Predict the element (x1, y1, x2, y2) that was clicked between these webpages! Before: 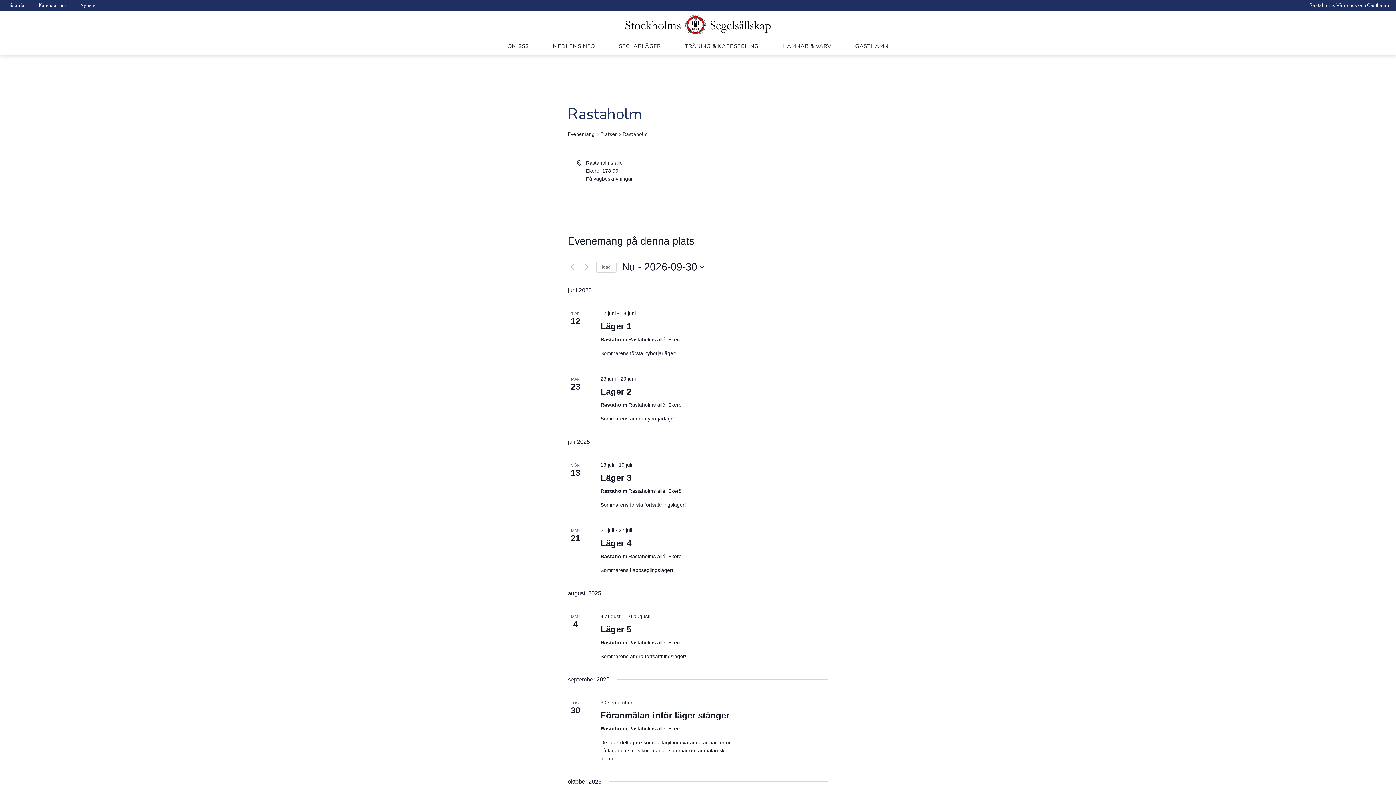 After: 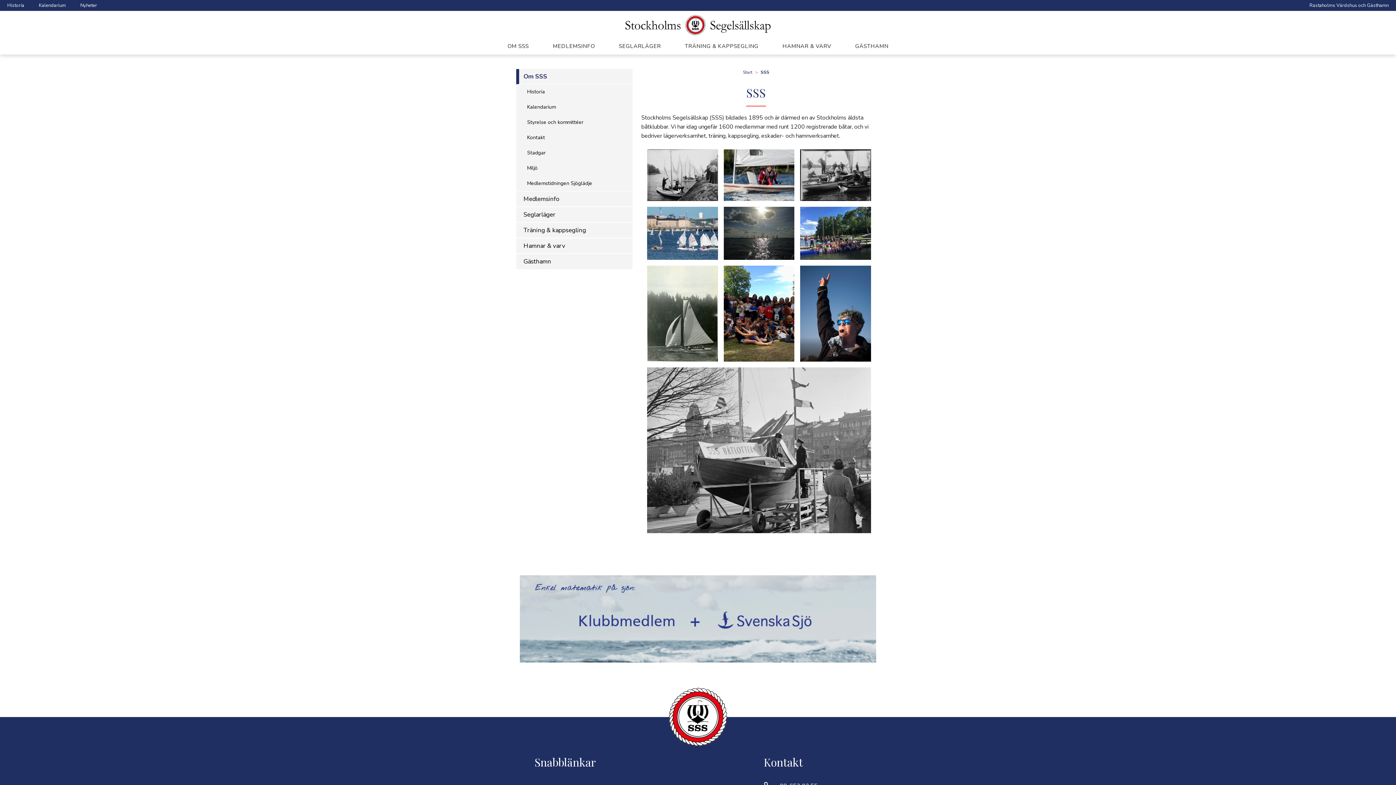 Action: bbox: (503, 38, 532, 54) label: OM SSS